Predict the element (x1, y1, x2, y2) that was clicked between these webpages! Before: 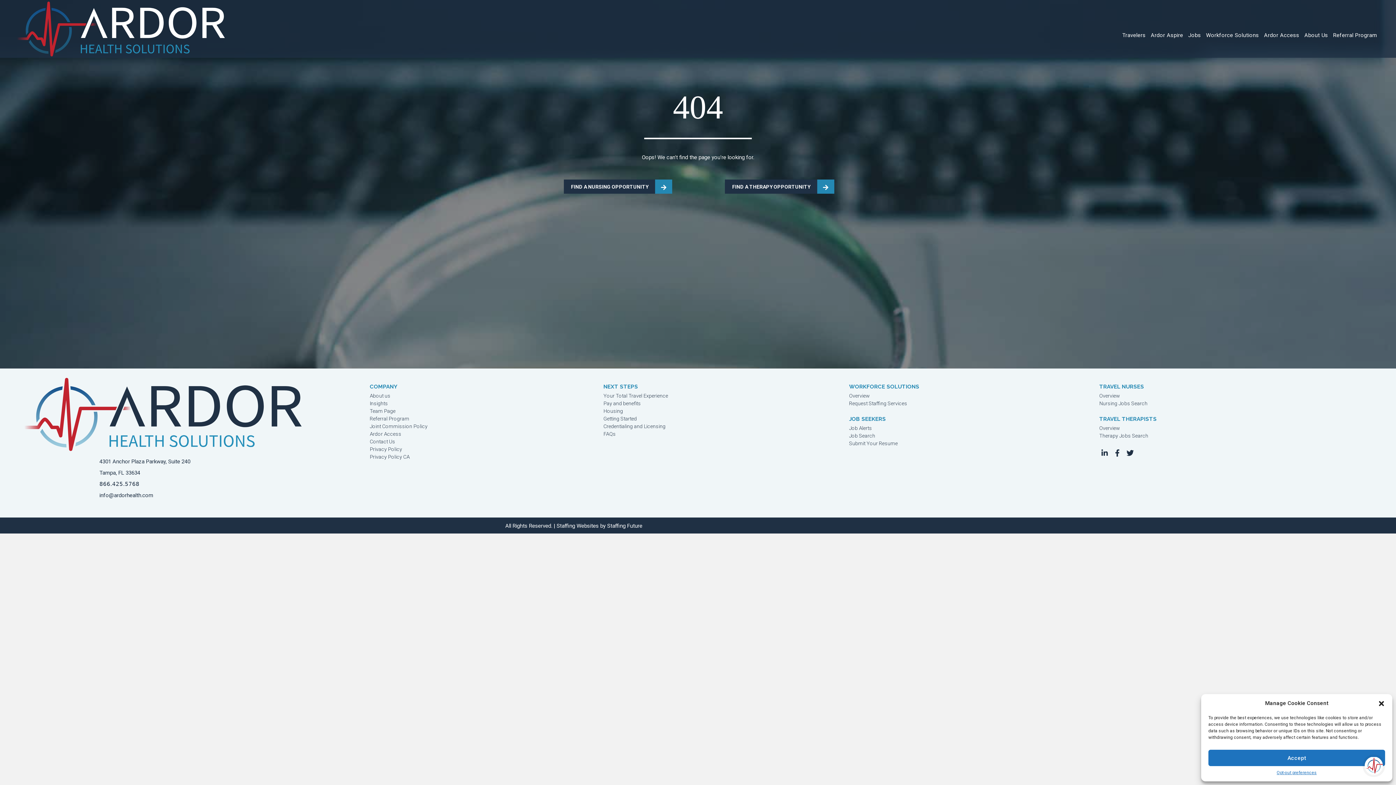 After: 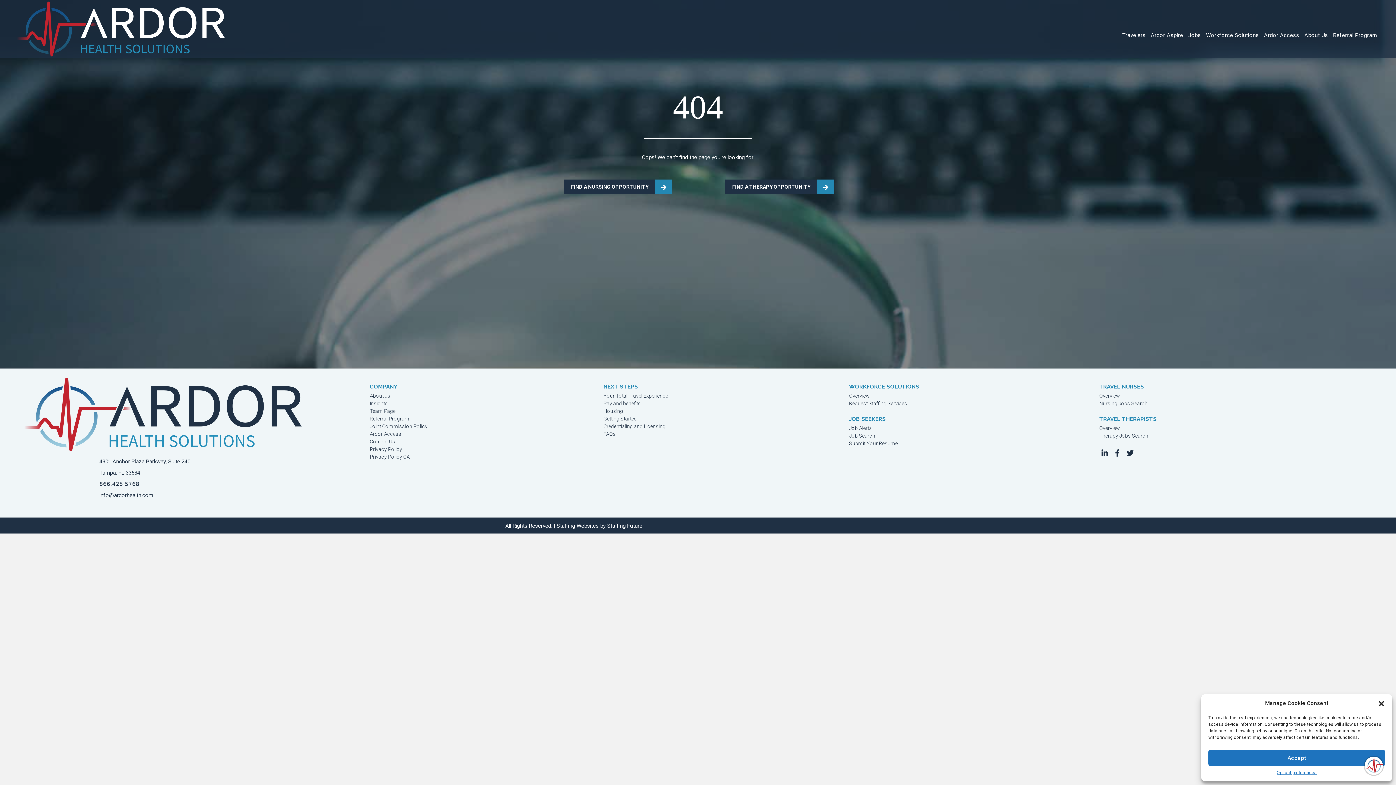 Action: bbox: (1112, 447, 1123, 458)